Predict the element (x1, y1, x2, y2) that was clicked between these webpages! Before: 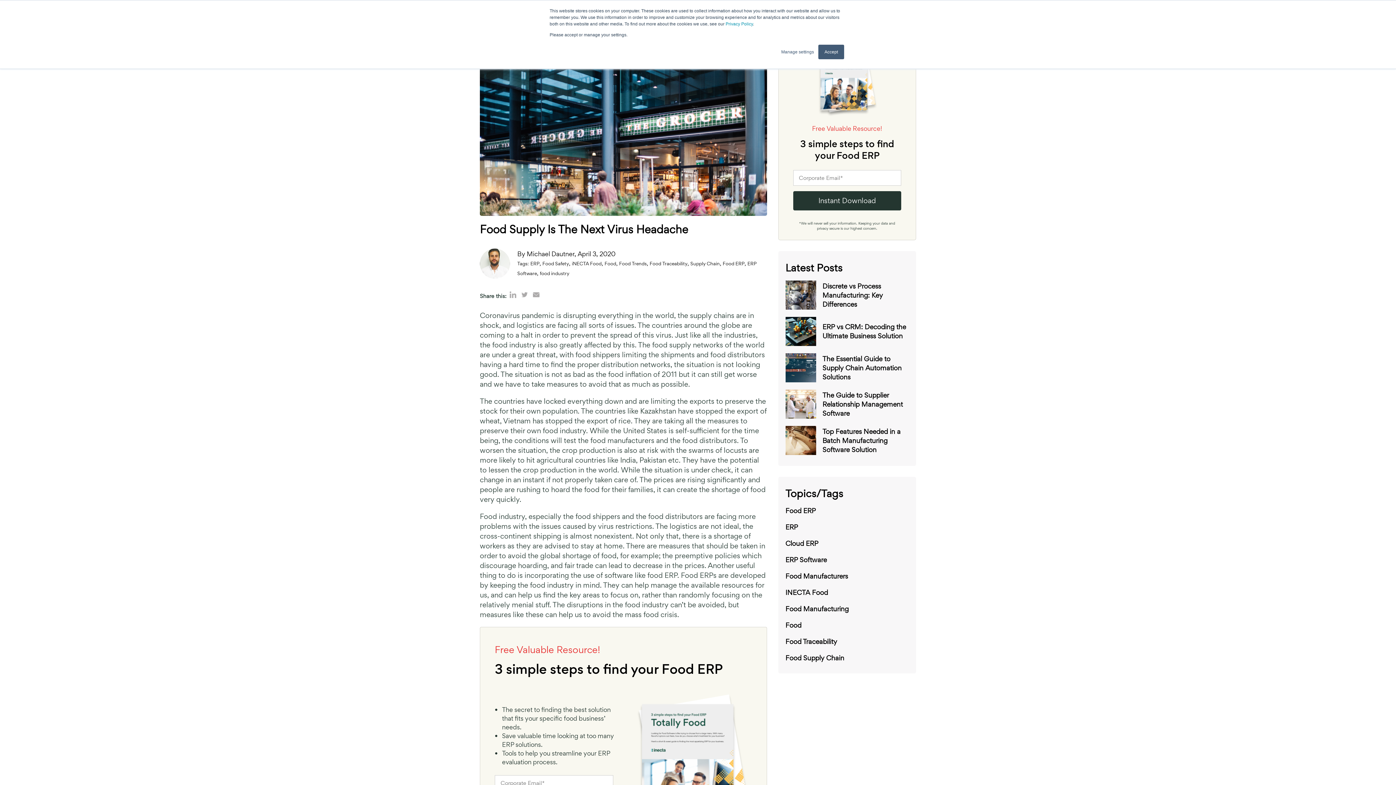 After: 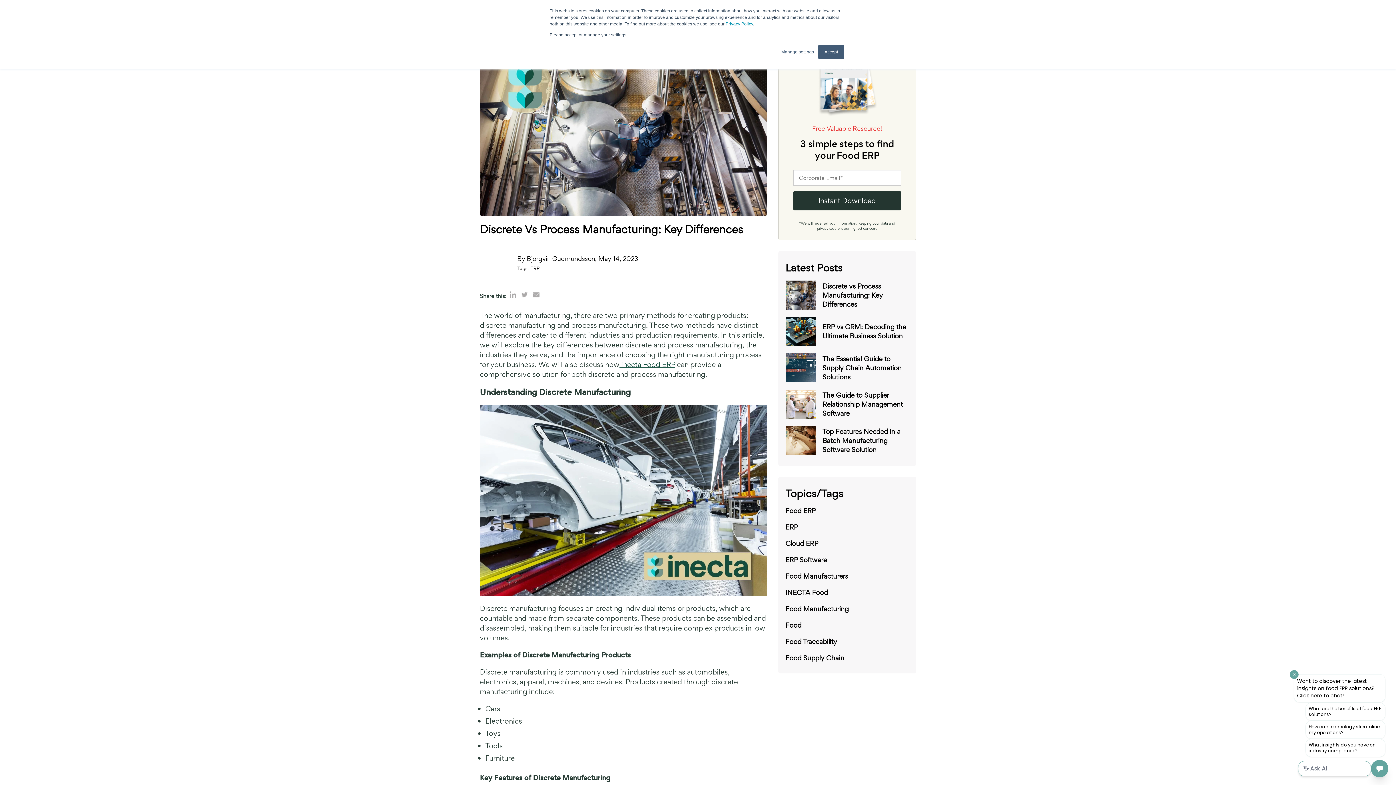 Action: bbox: (822, 281, 883, 308) label: Discrete vs Process Manufacturing: Key Differences